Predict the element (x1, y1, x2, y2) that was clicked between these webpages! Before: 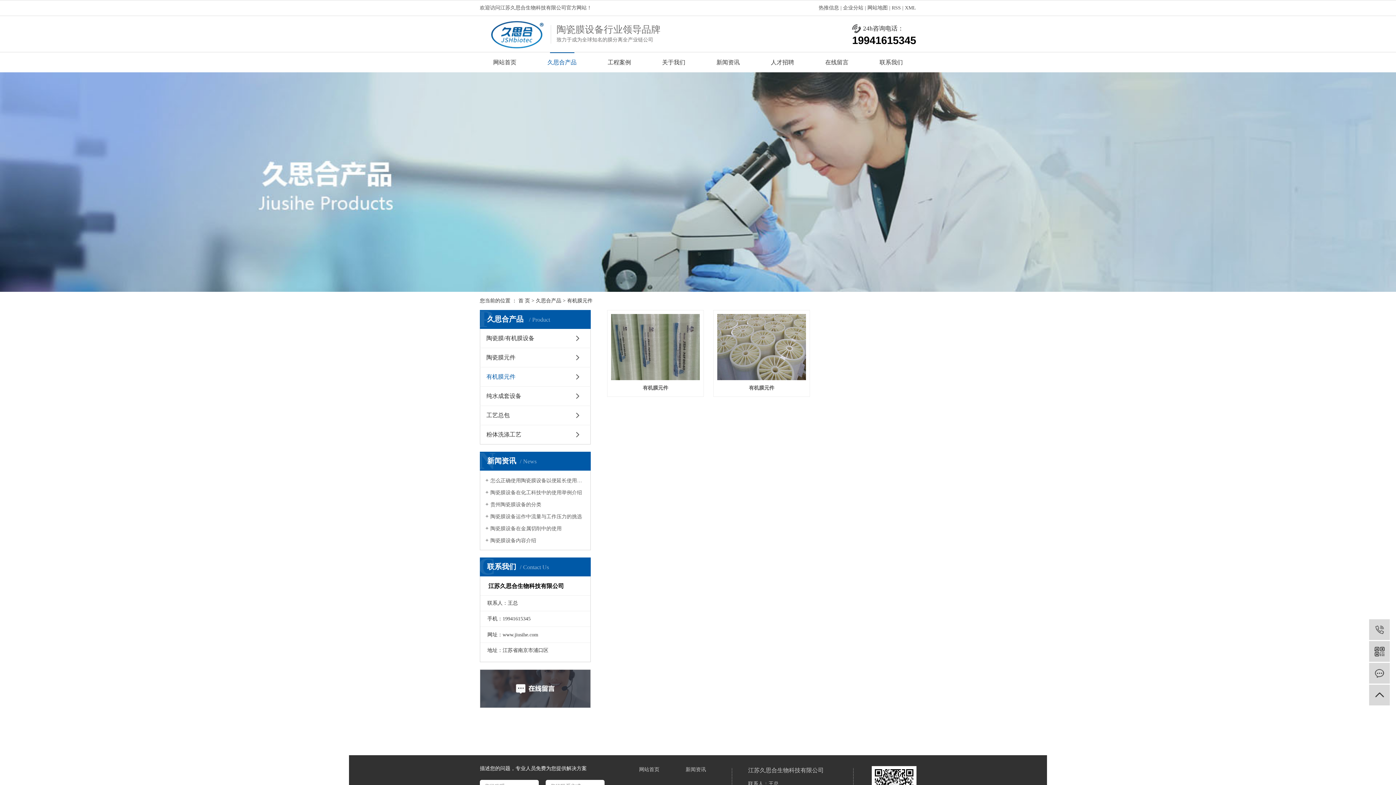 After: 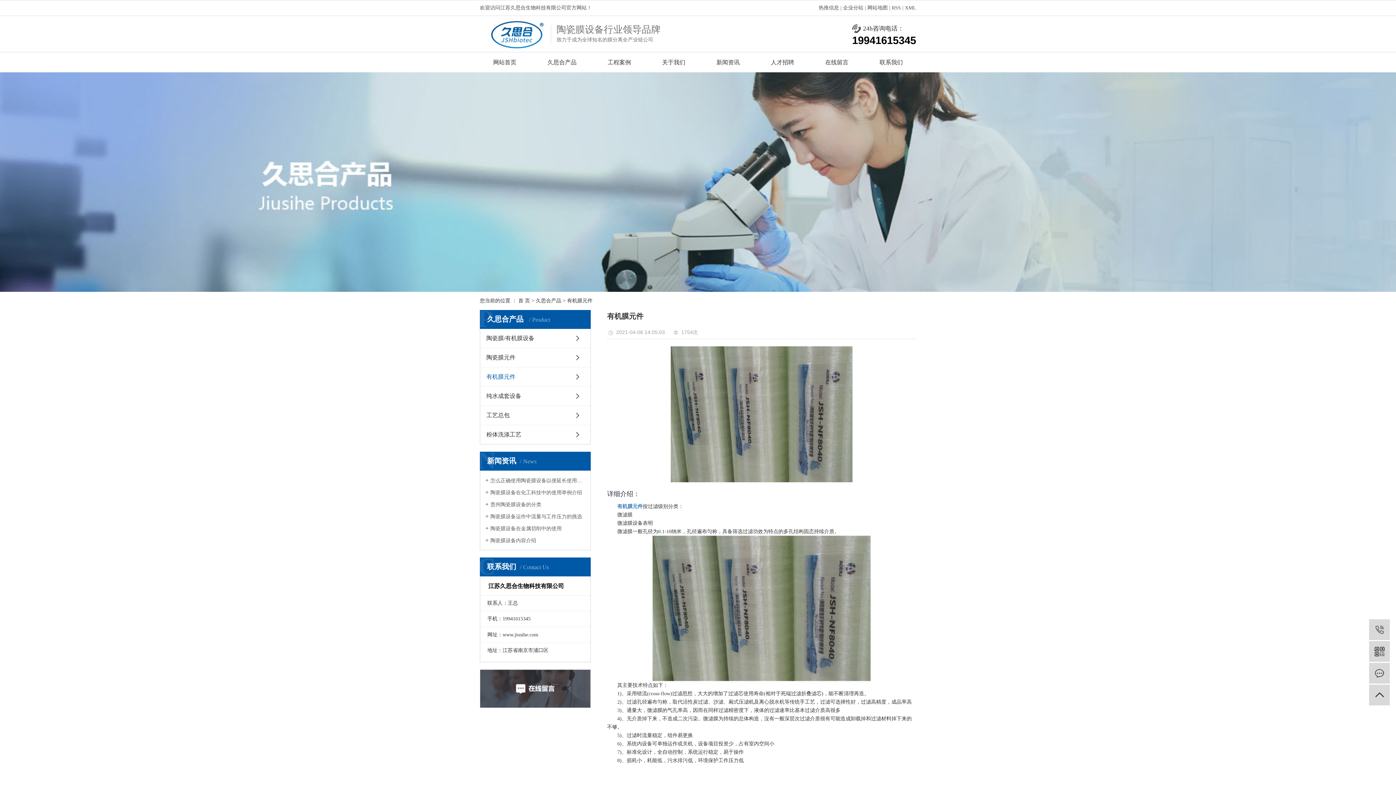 Action: bbox: (611, 314, 699, 380)